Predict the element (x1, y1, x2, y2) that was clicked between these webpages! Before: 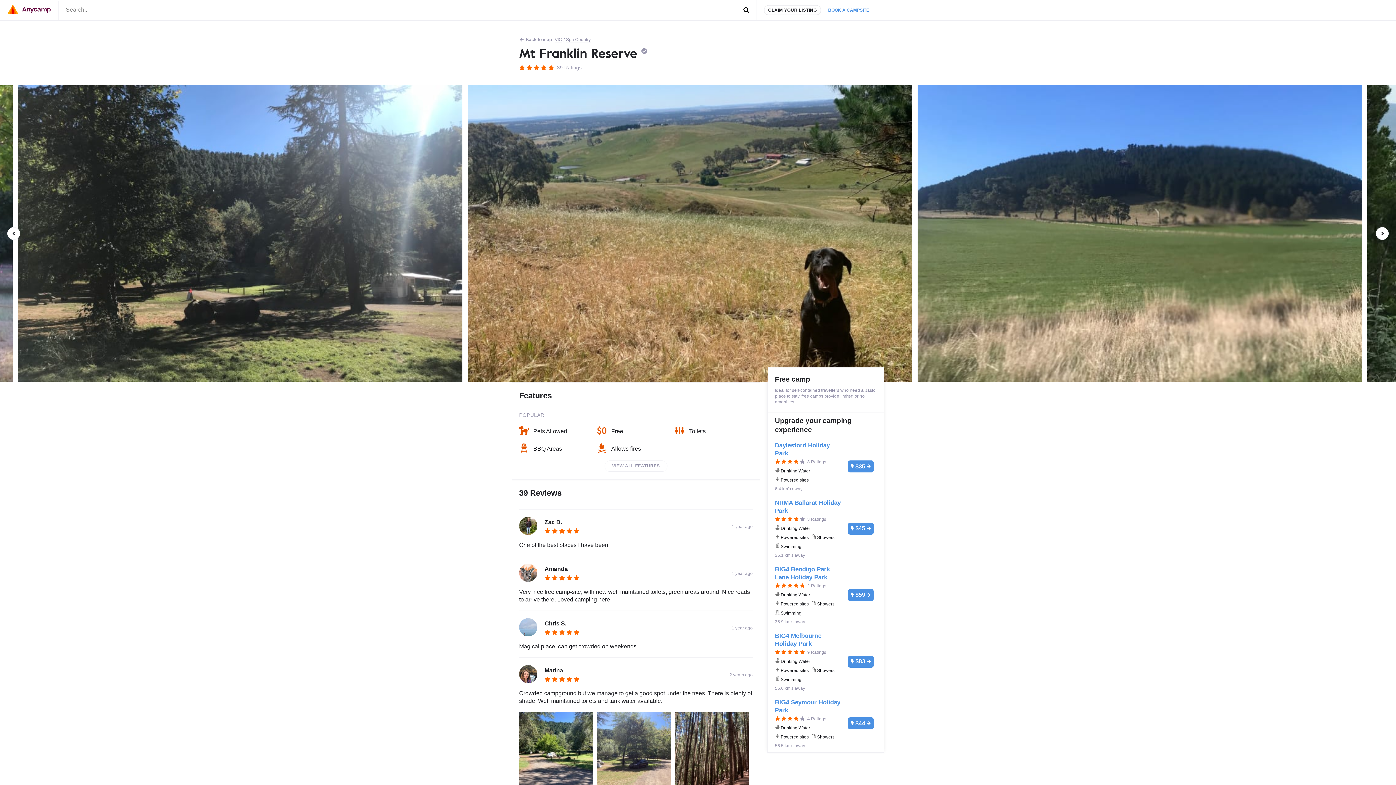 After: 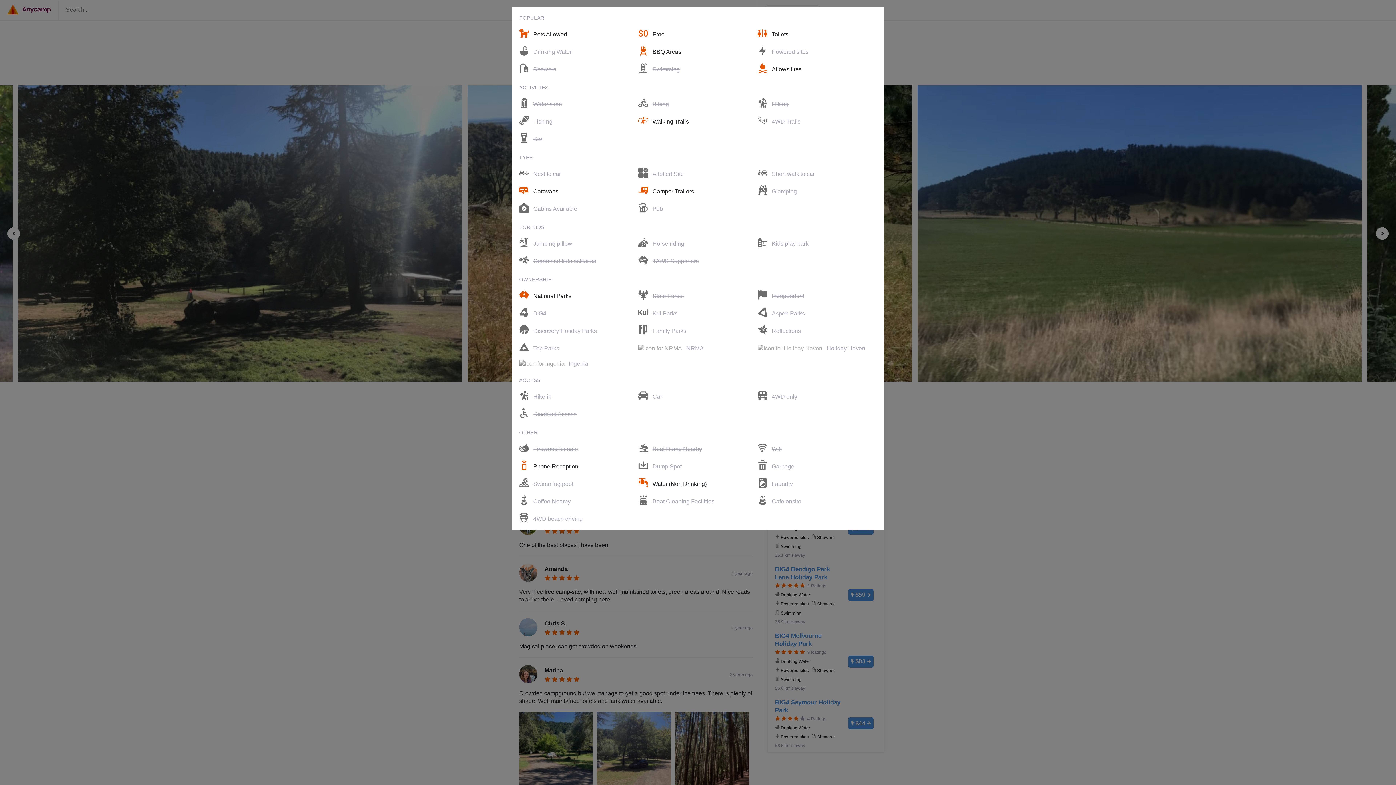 Action: bbox: (604, 460, 667, 471) label: VIEW ALL FEATURES